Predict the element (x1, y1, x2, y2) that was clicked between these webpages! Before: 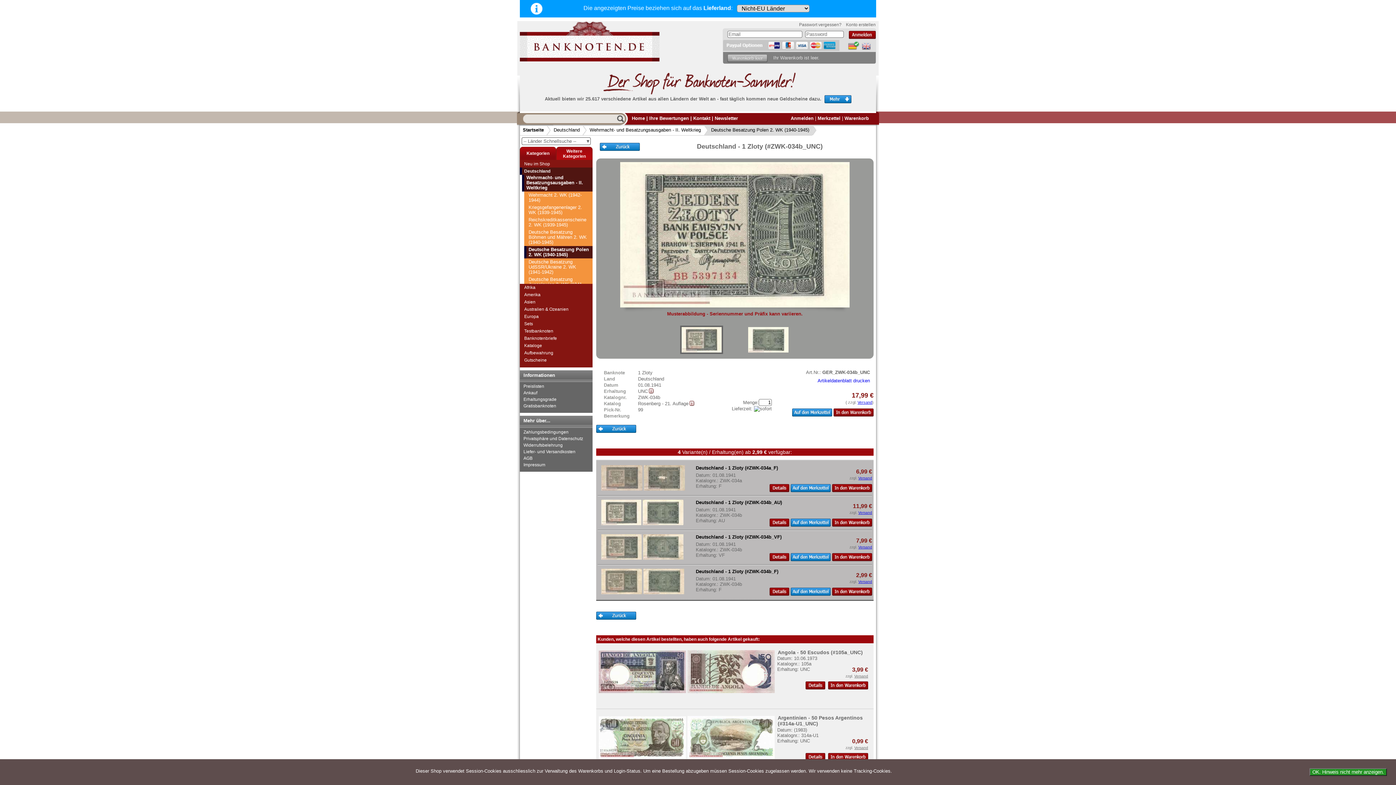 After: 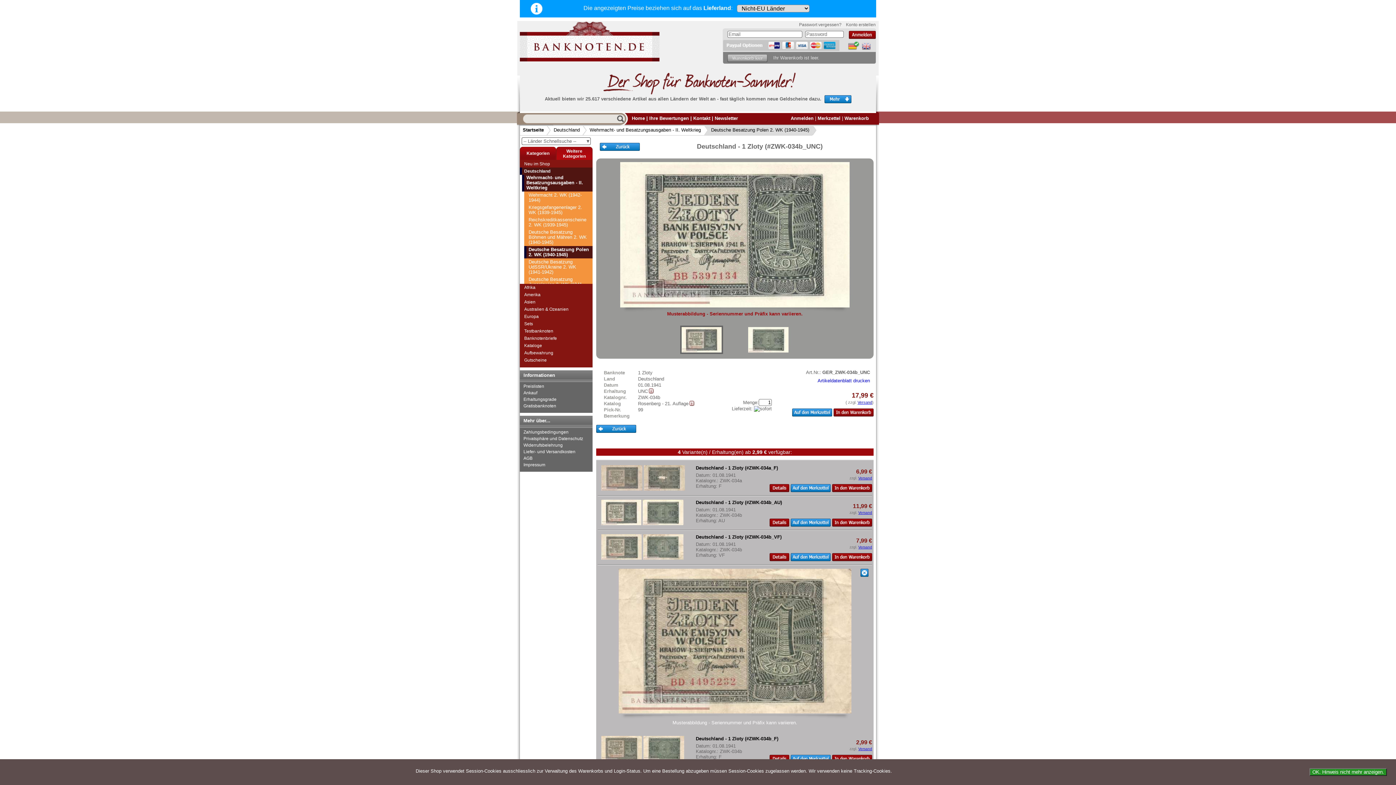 Action: label:   bbox: (601, 590, 684, 595)